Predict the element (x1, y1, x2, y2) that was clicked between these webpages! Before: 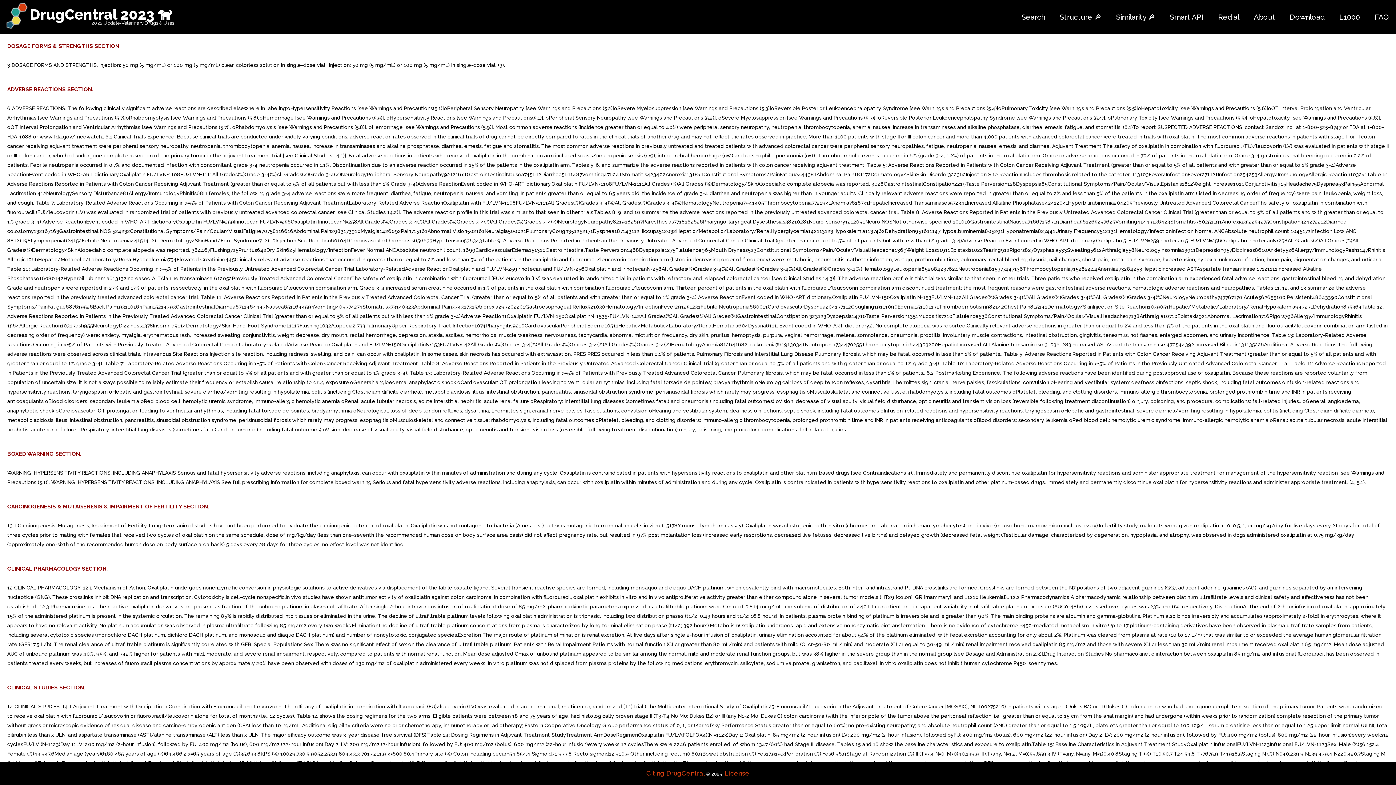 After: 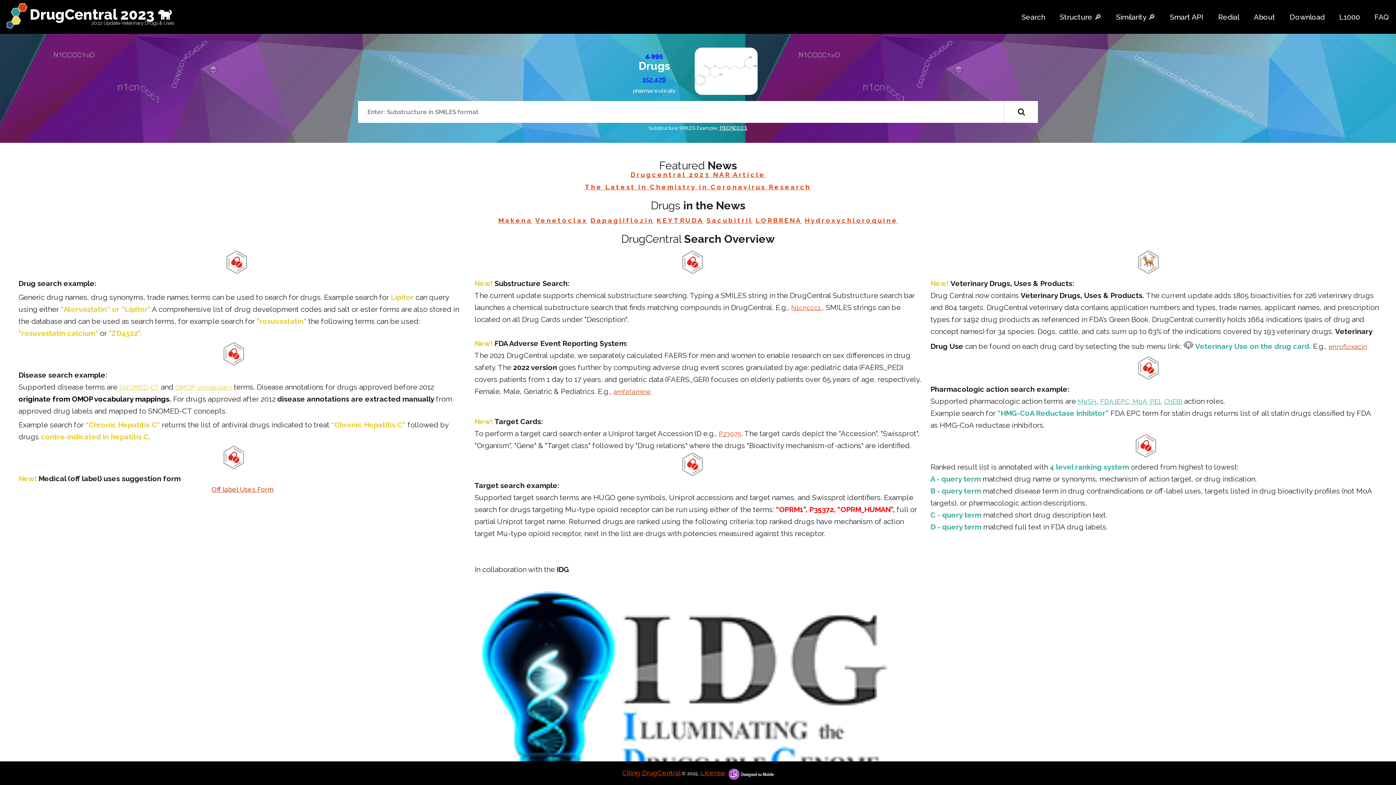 Action: label: Structure 🔎 bbox: (1056, 9, 1105, 25)